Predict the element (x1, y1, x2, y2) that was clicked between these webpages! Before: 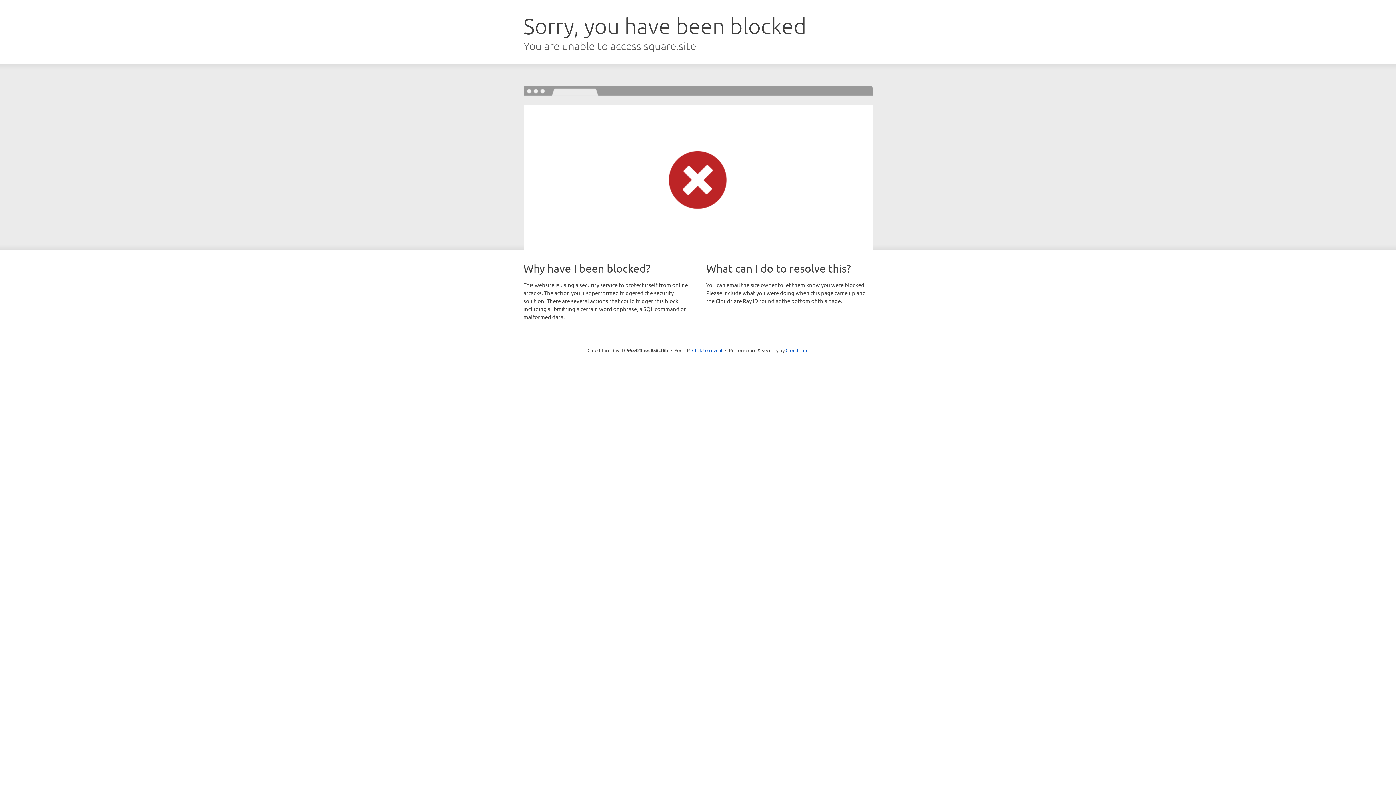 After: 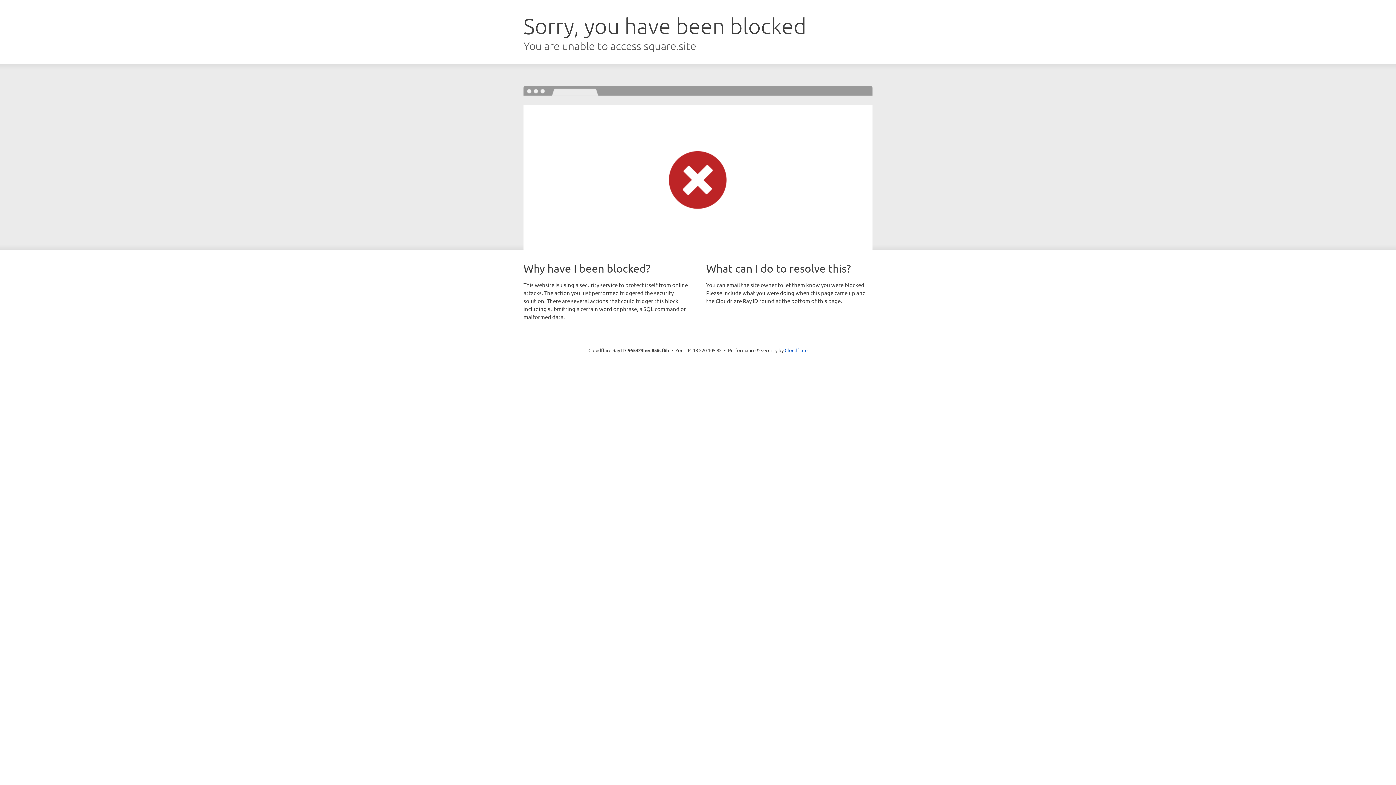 Action: bbox: (692, 346, 722, 353) label: Click to reveal